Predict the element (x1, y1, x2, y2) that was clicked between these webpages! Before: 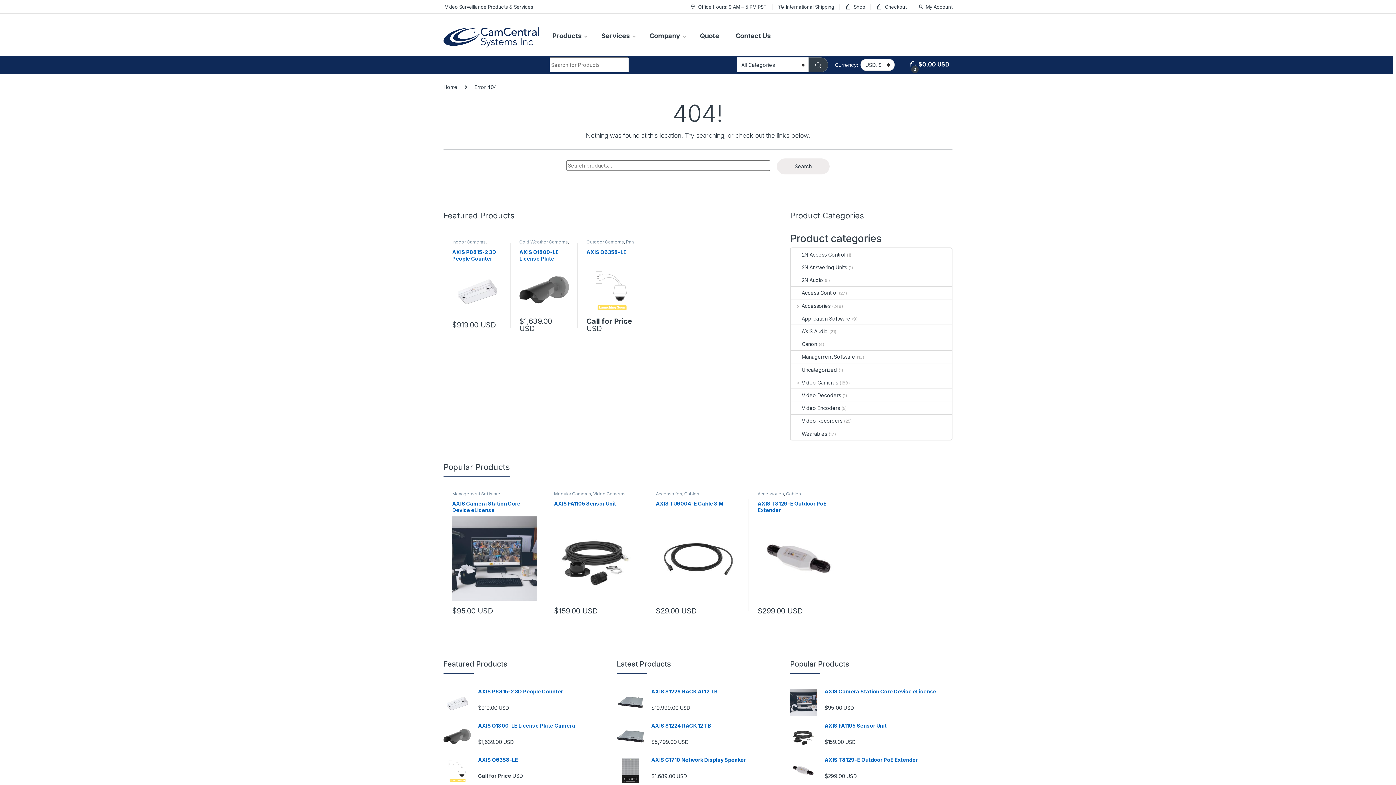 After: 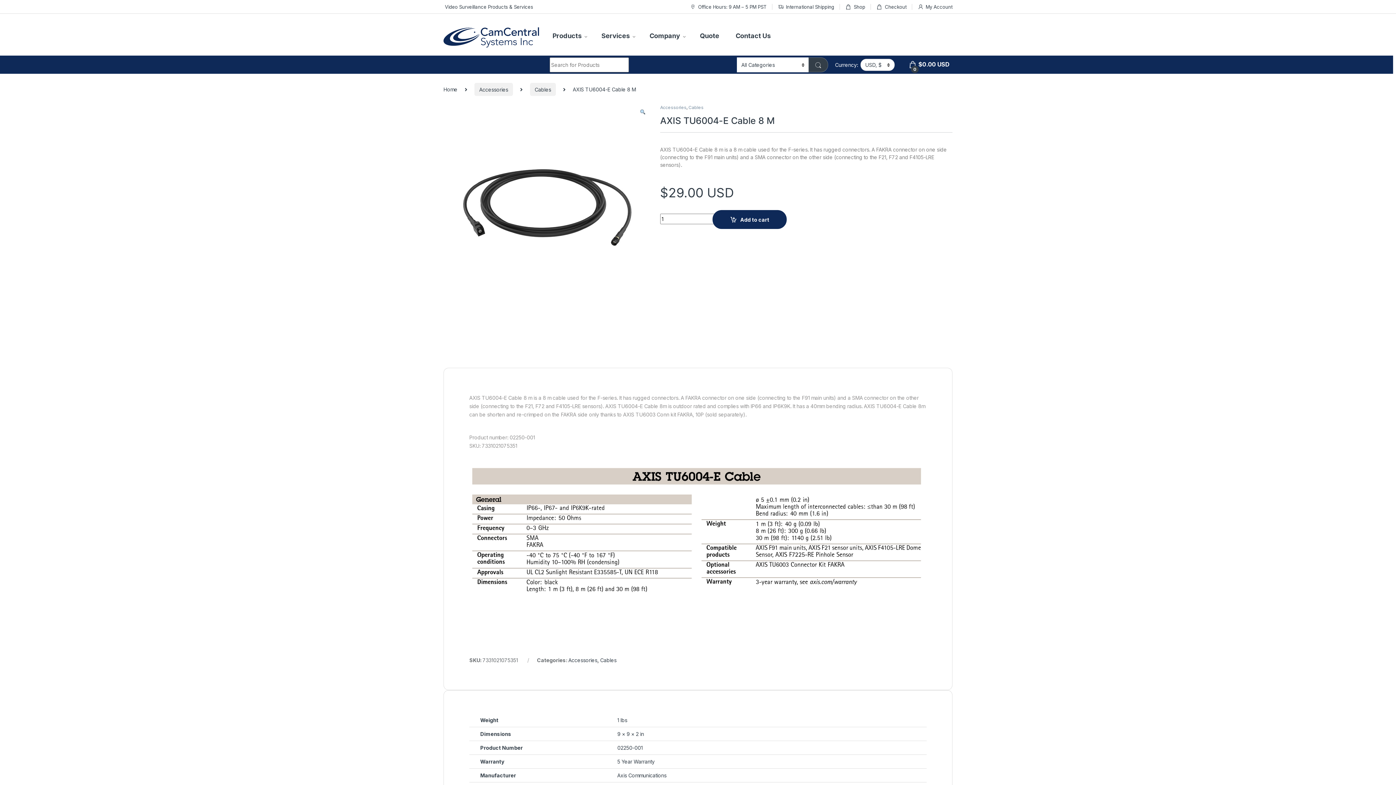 Action: bbox: (655, 500, 740, 601) label: AXIS TU6004-E Cable 8 M